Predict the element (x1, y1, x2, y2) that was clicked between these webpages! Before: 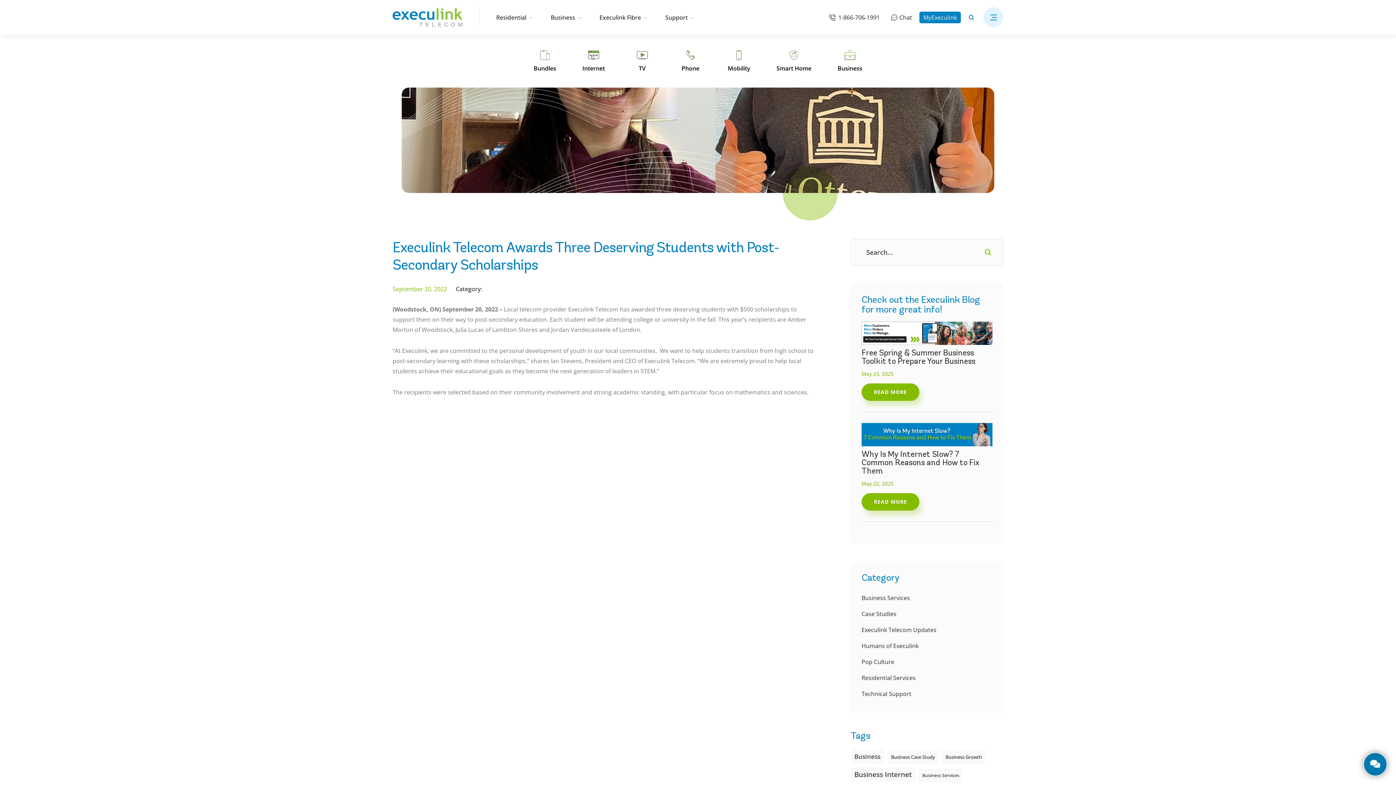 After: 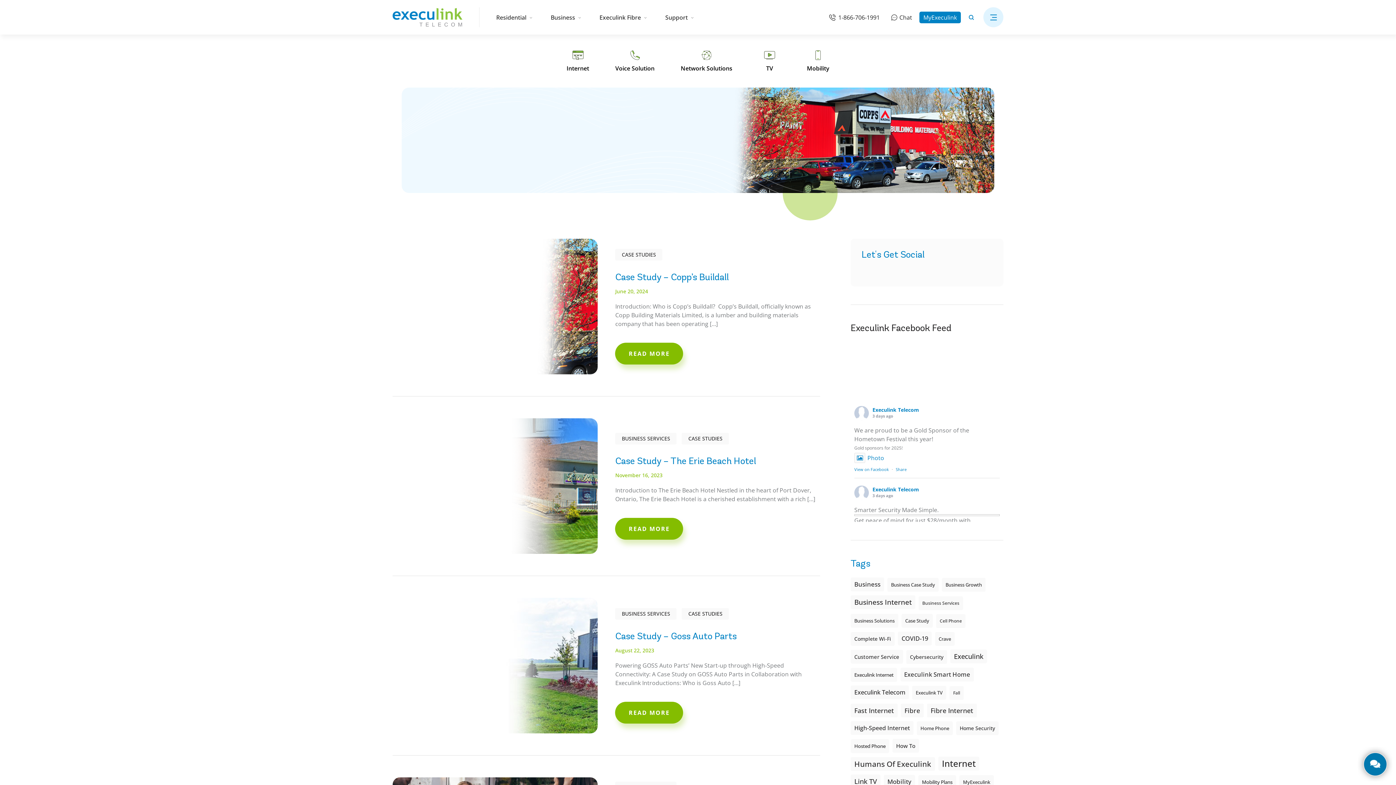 Action: label: Business (15 items) bbox: (850, 750, 884, 763)